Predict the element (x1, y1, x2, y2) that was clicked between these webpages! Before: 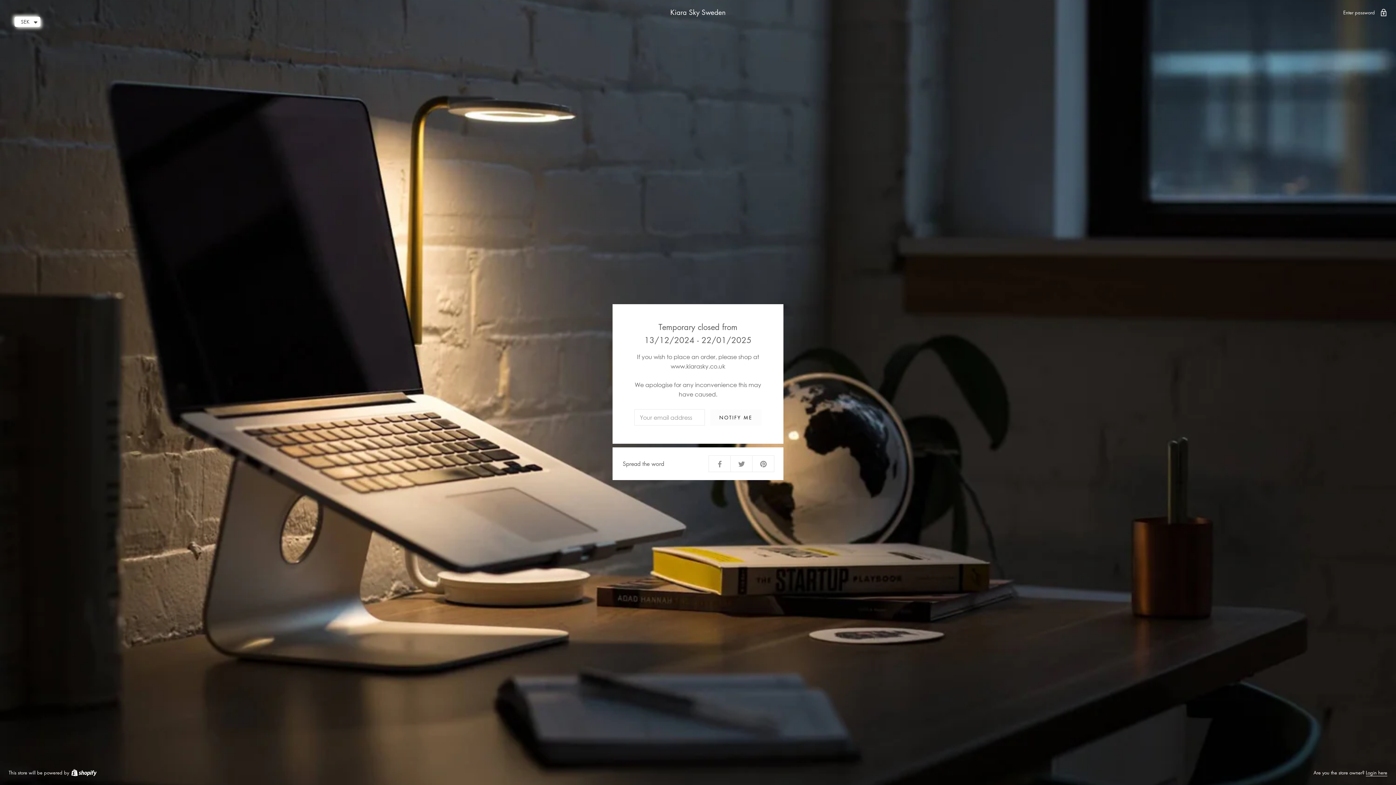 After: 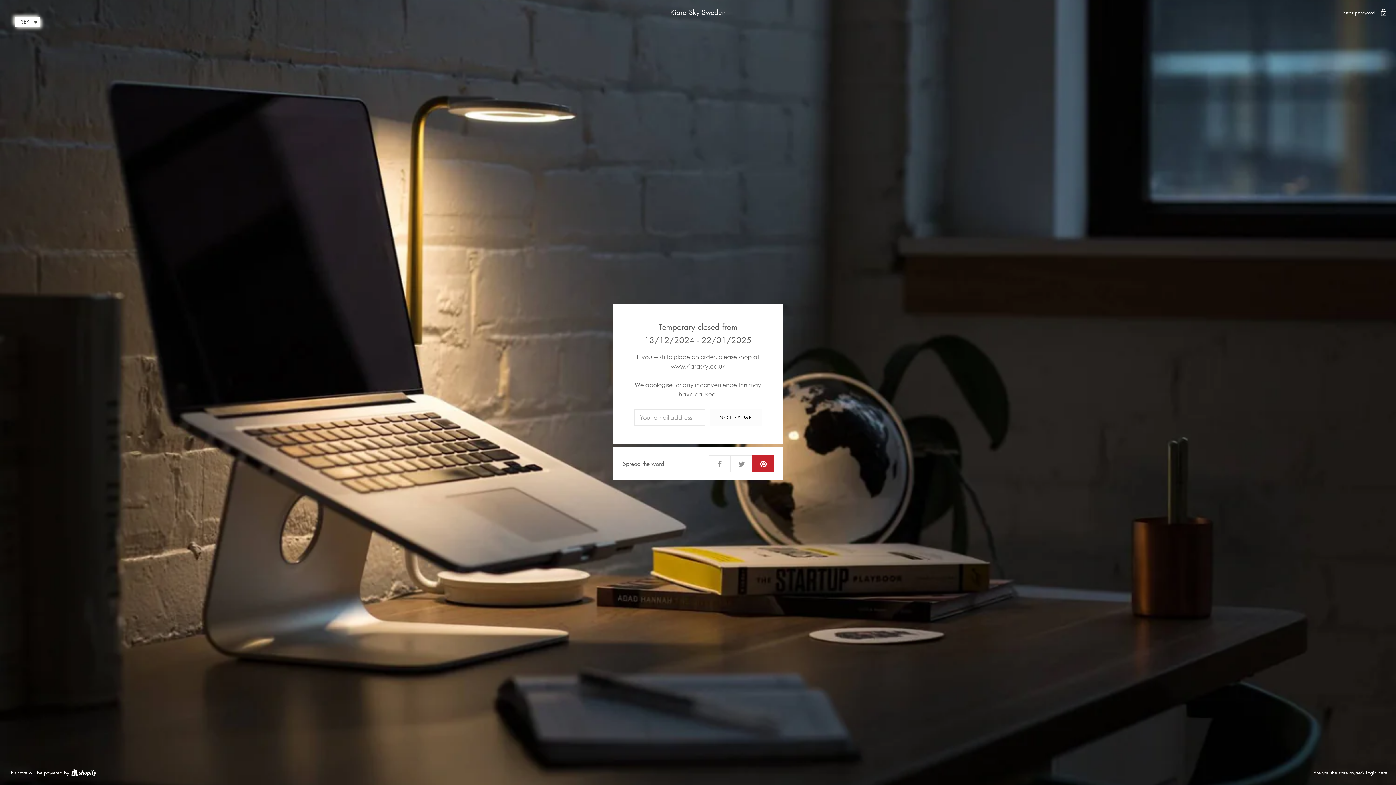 Action: bbox: (752, 455, 774, 472)